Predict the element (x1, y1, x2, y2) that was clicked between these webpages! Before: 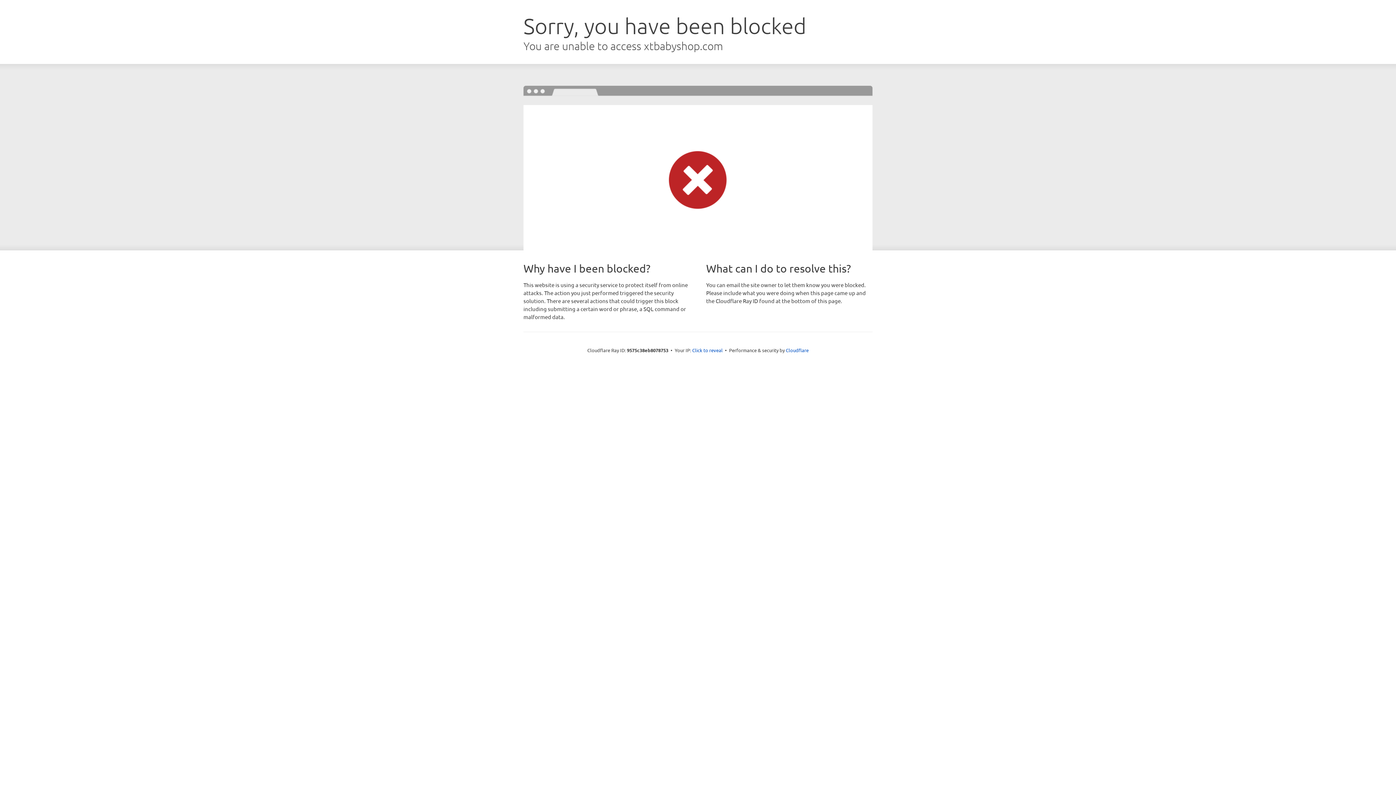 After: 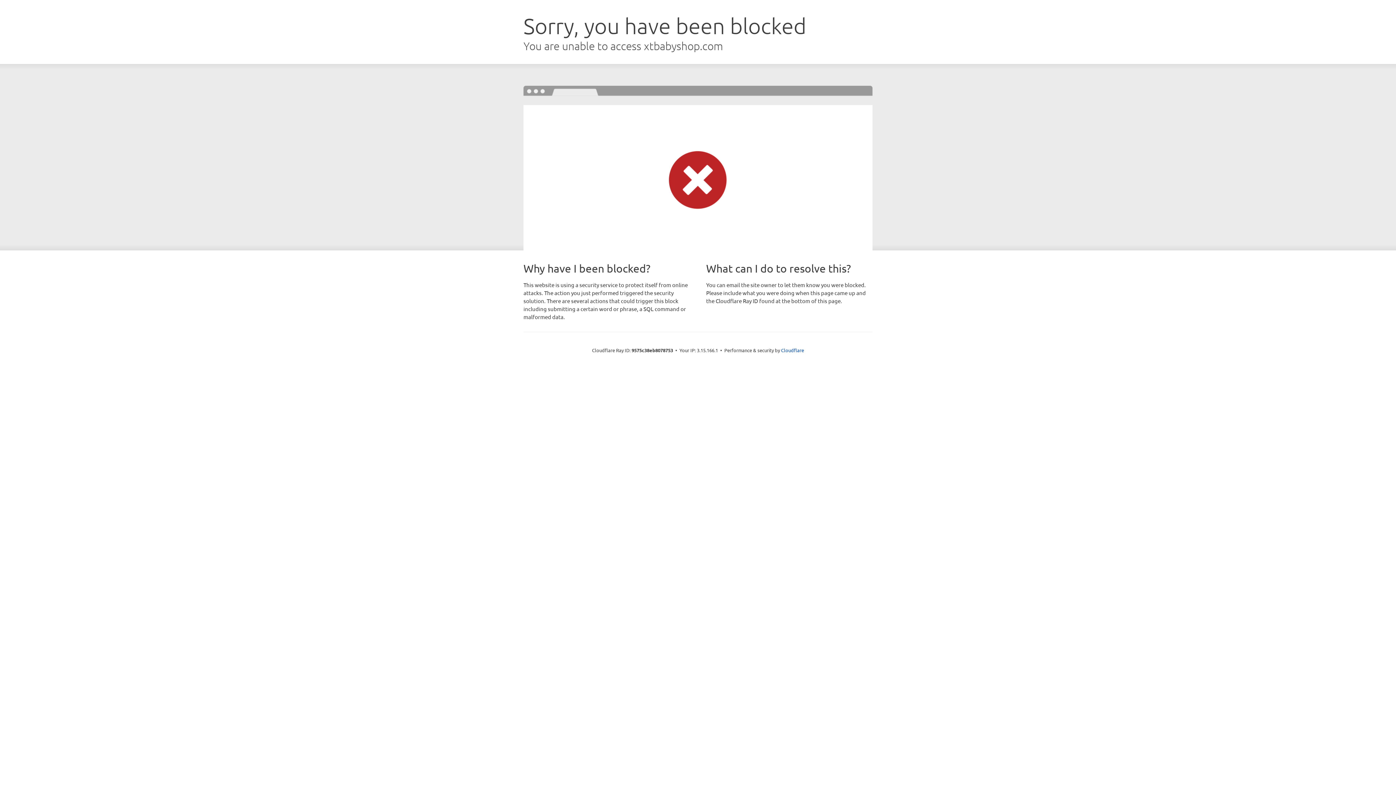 Action: bbox: (692, 346, 722, 353) label: Click to reveal